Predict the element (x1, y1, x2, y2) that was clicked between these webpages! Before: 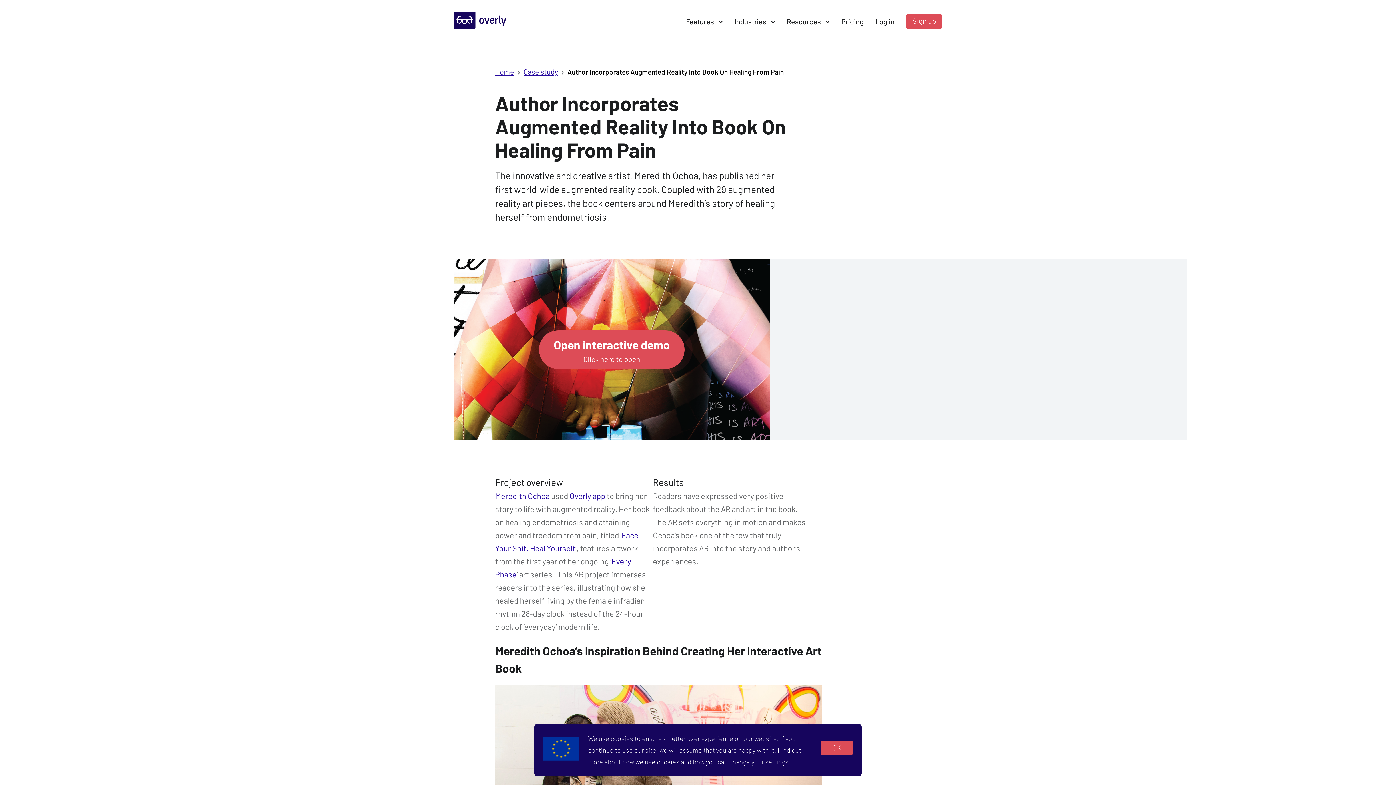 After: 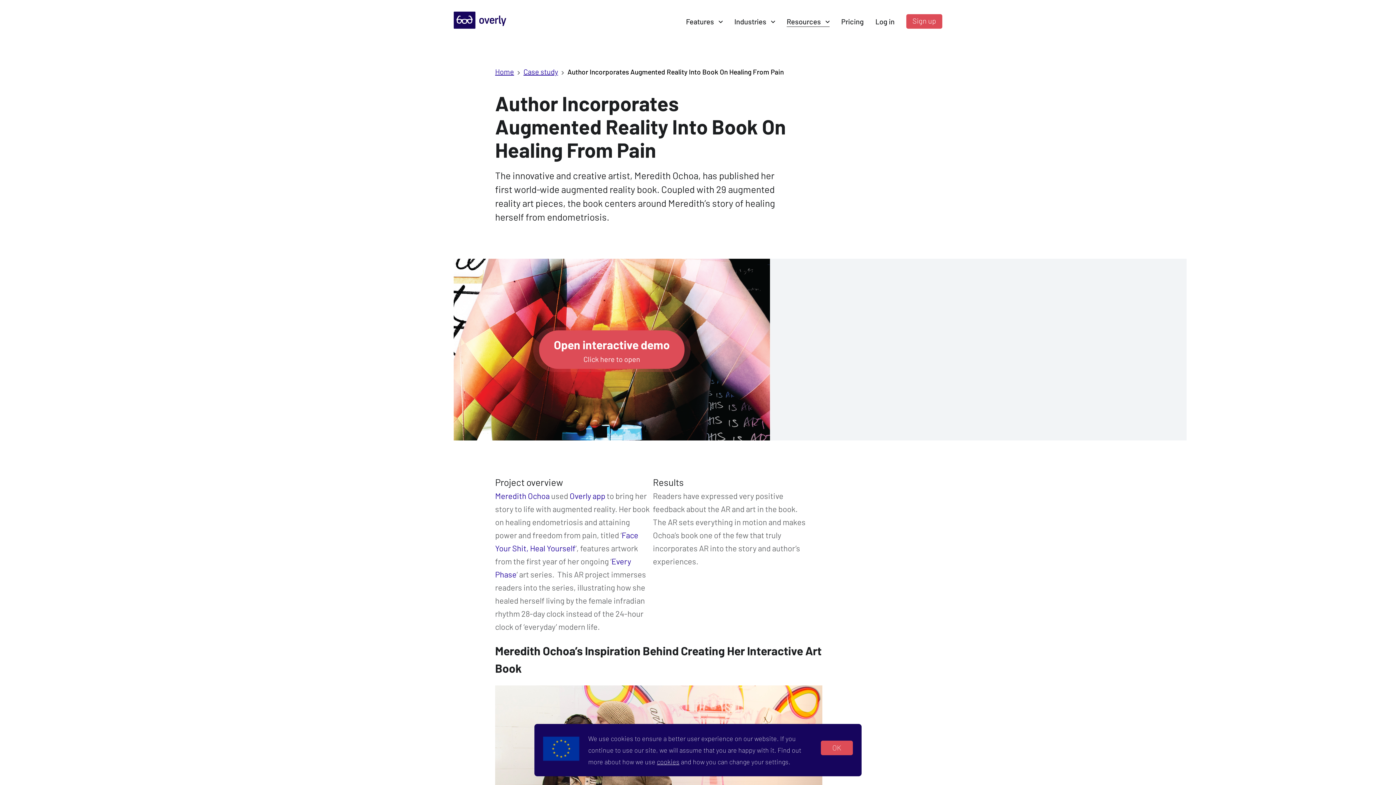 Action: label: Resources bbox: (786, 16, 829, 26)